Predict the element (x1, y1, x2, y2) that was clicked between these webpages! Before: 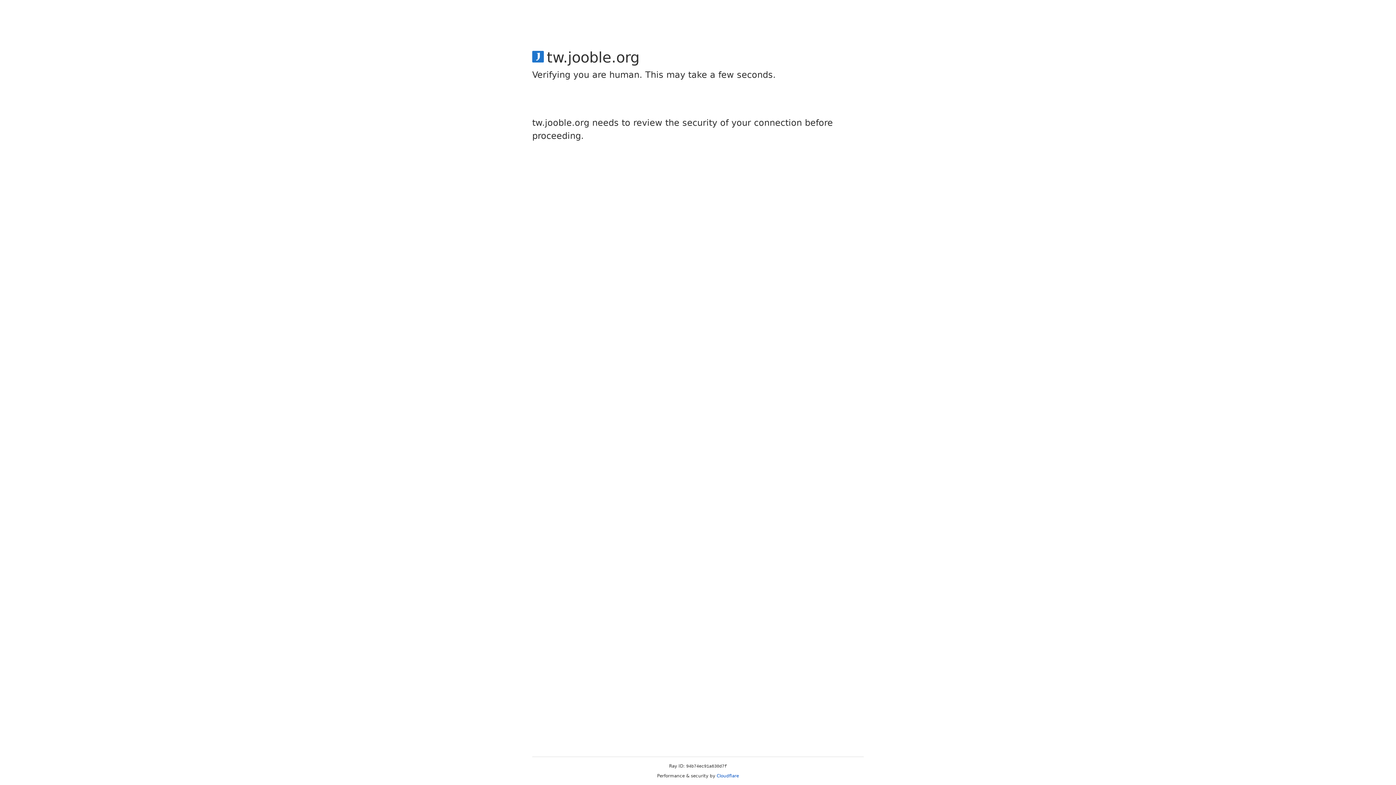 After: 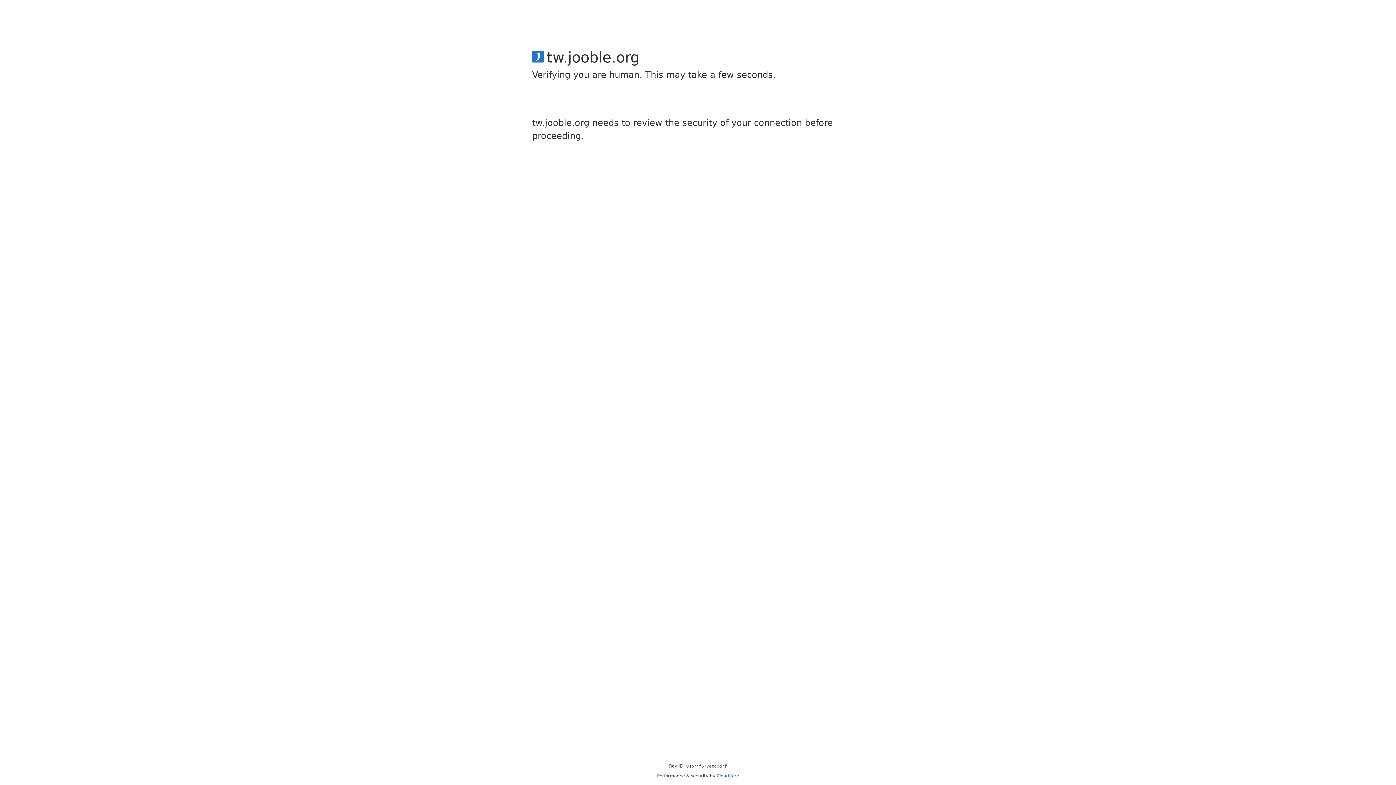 Action: bbox: (716, 773, 739, 778) label: Cloudflare